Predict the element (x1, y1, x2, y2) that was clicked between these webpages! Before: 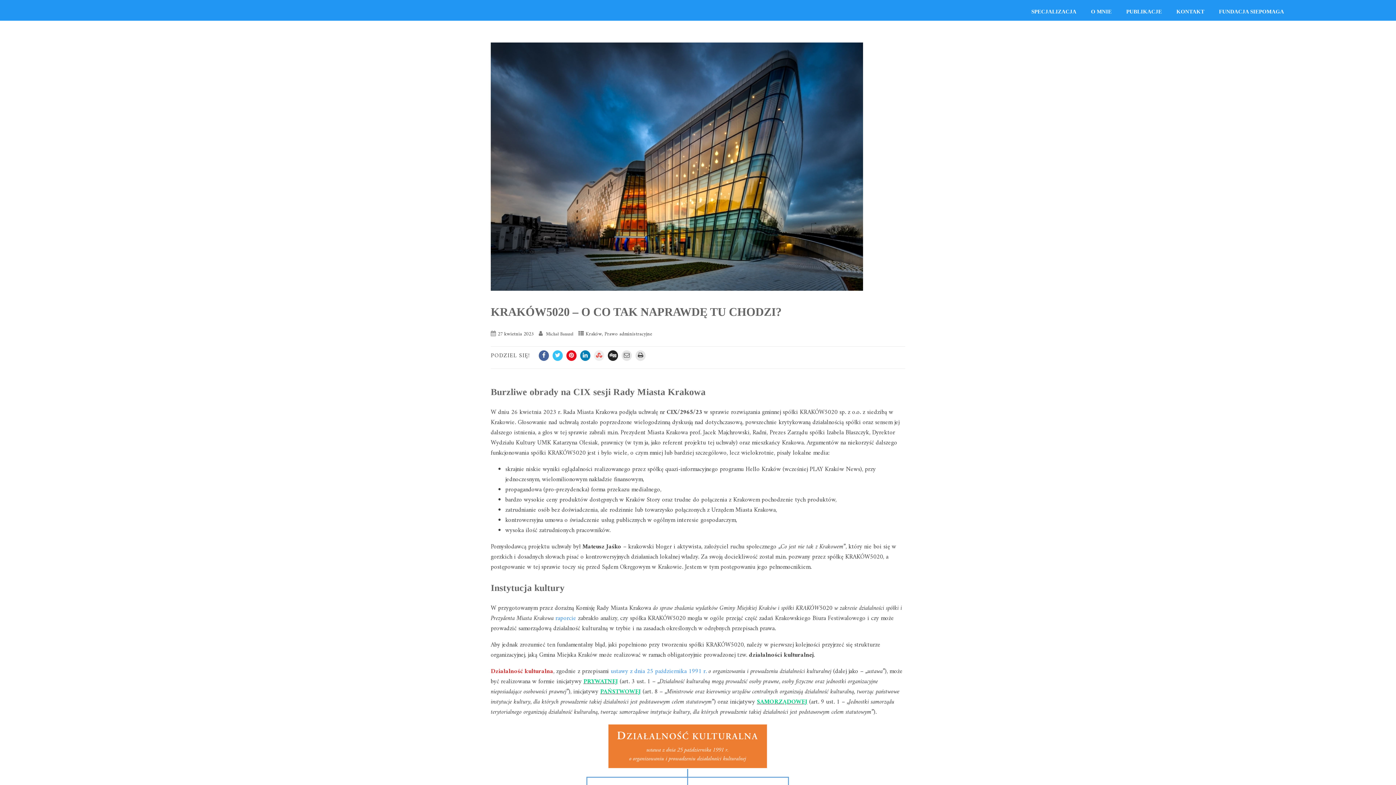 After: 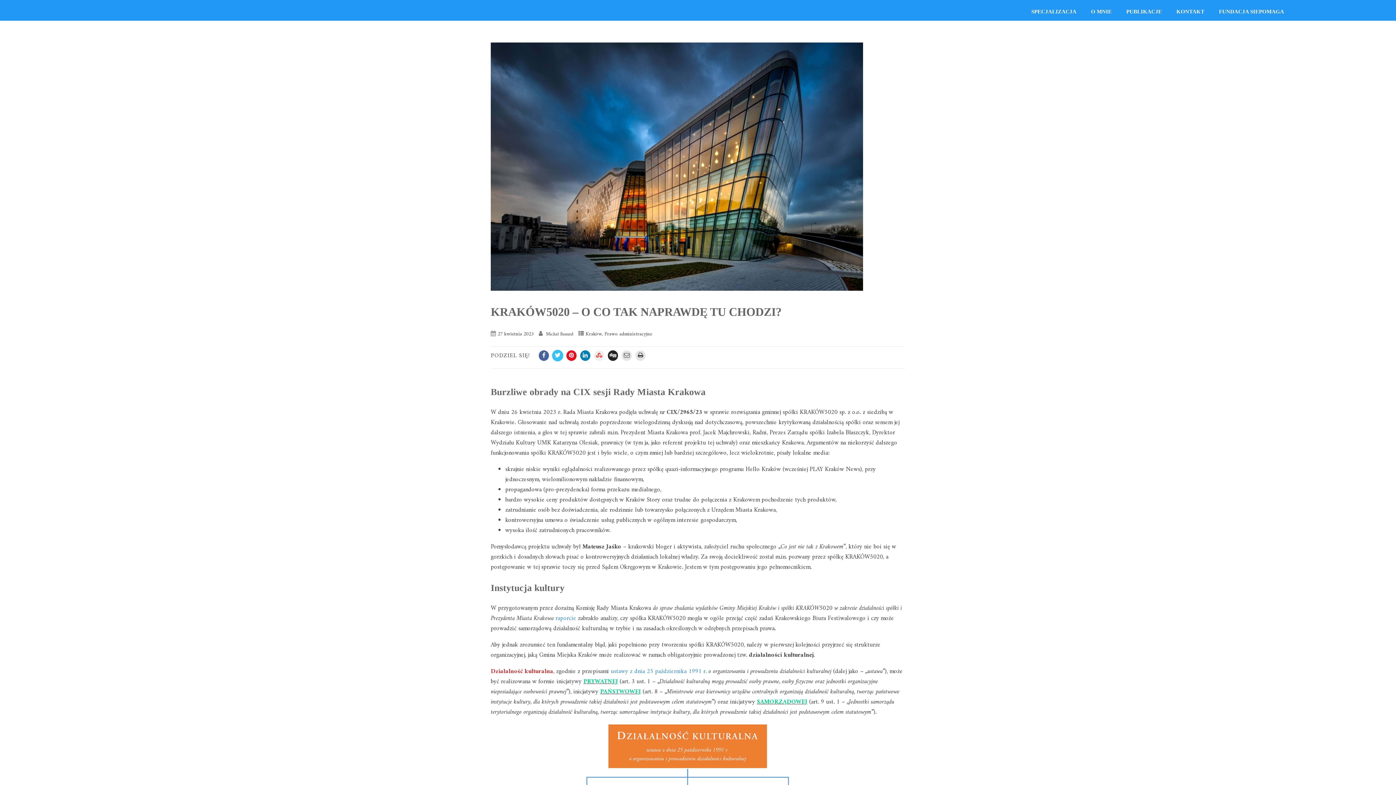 Action: bbox: (552, 350, 562, 361)